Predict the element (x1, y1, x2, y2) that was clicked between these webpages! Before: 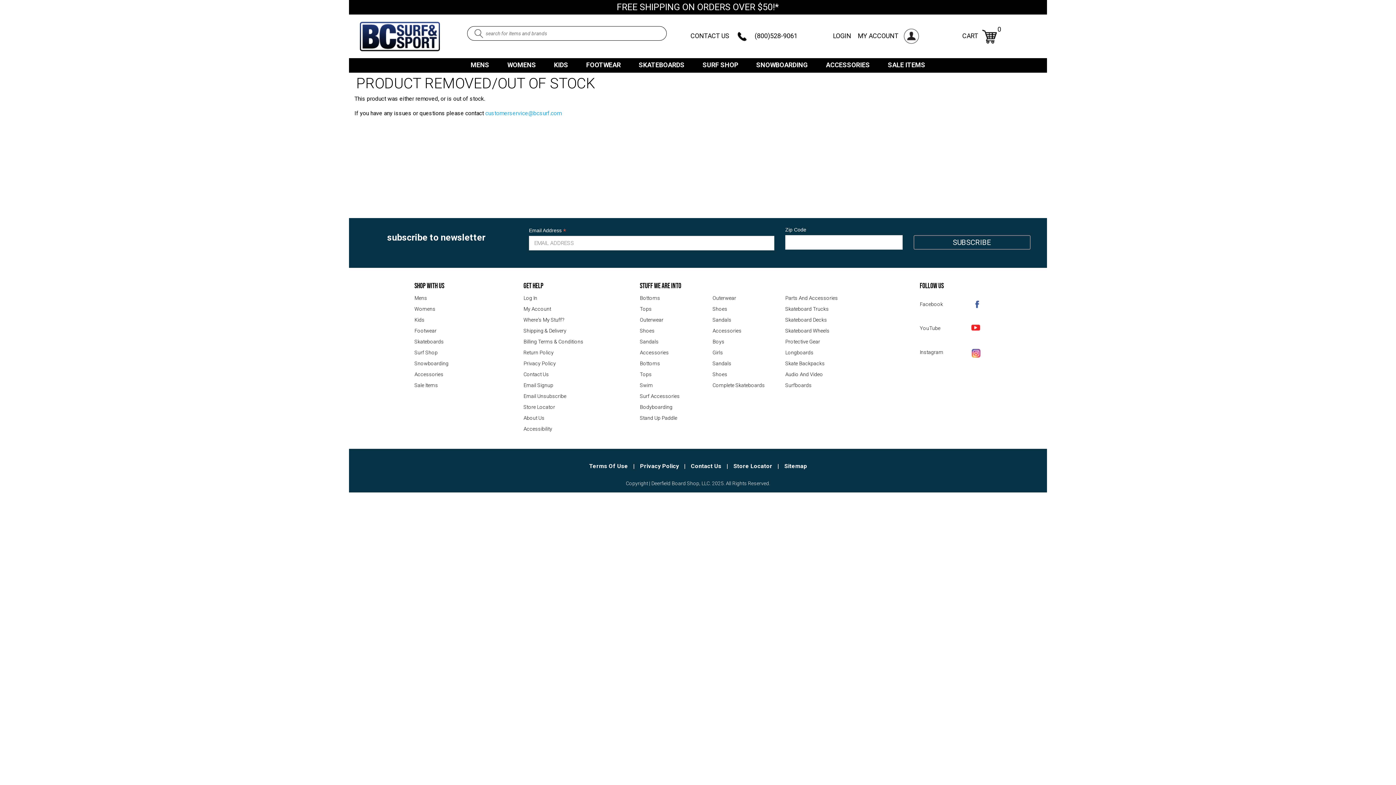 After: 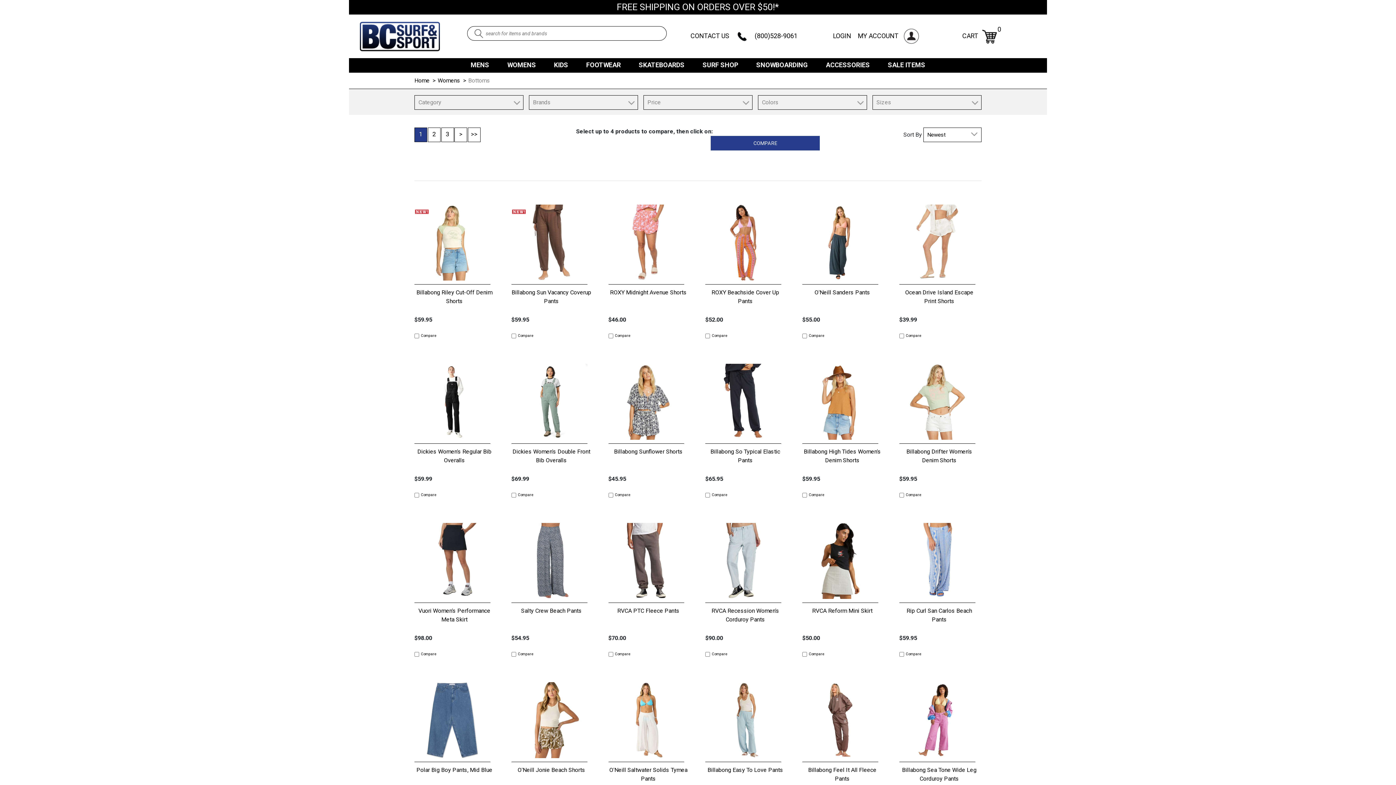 Action: label: Bottoms bbox: (640, 360, 712, 370)